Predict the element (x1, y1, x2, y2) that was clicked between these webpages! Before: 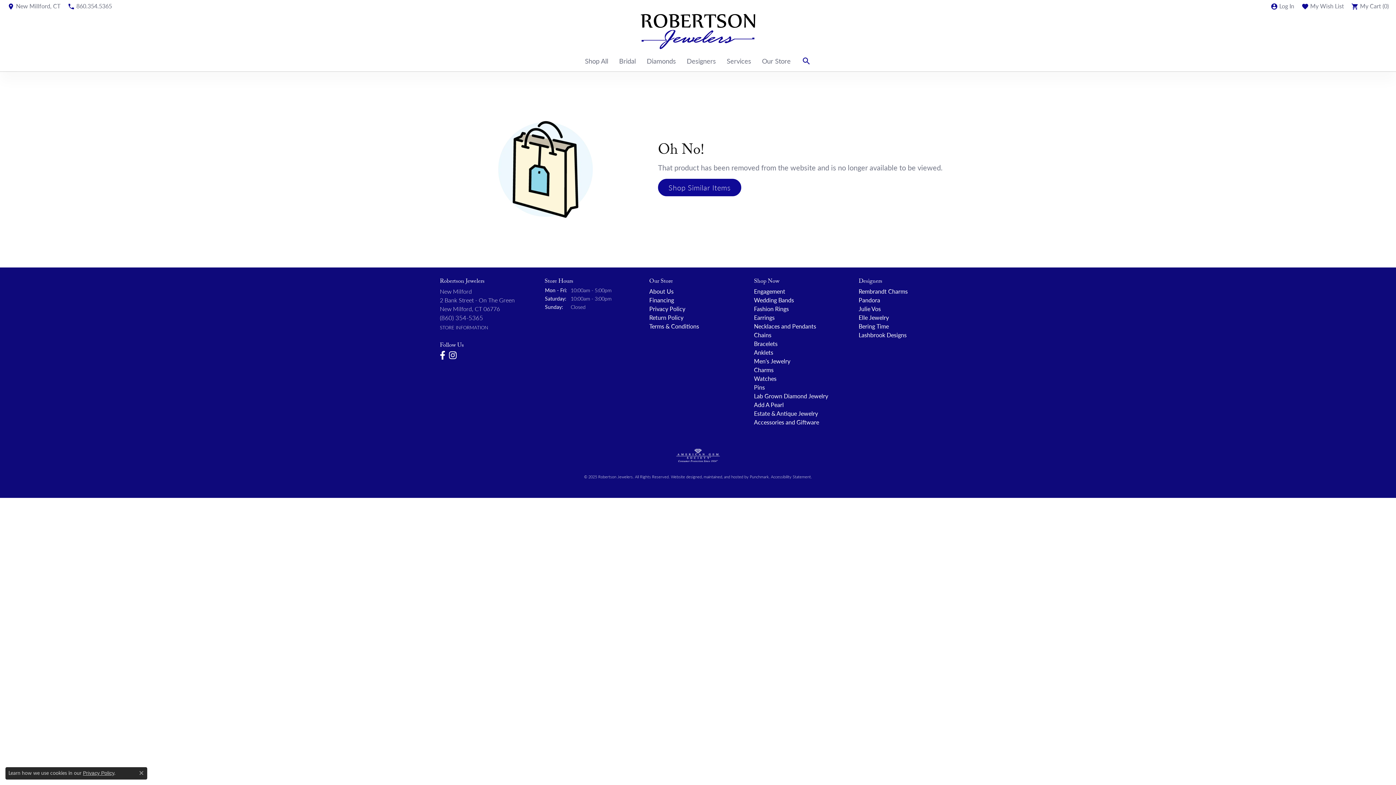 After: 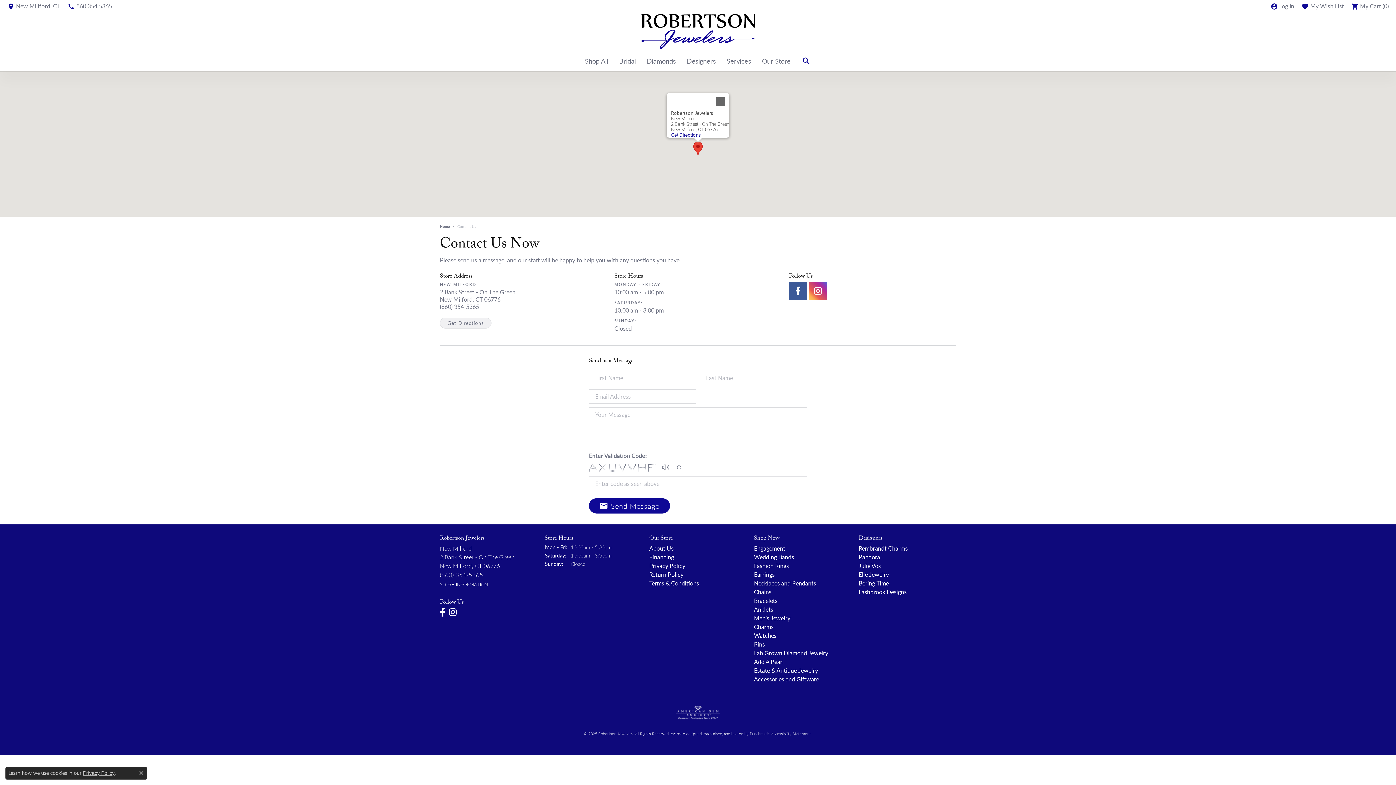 Action: bbox: (7, 0, 60, 12) label: New Millford, CT